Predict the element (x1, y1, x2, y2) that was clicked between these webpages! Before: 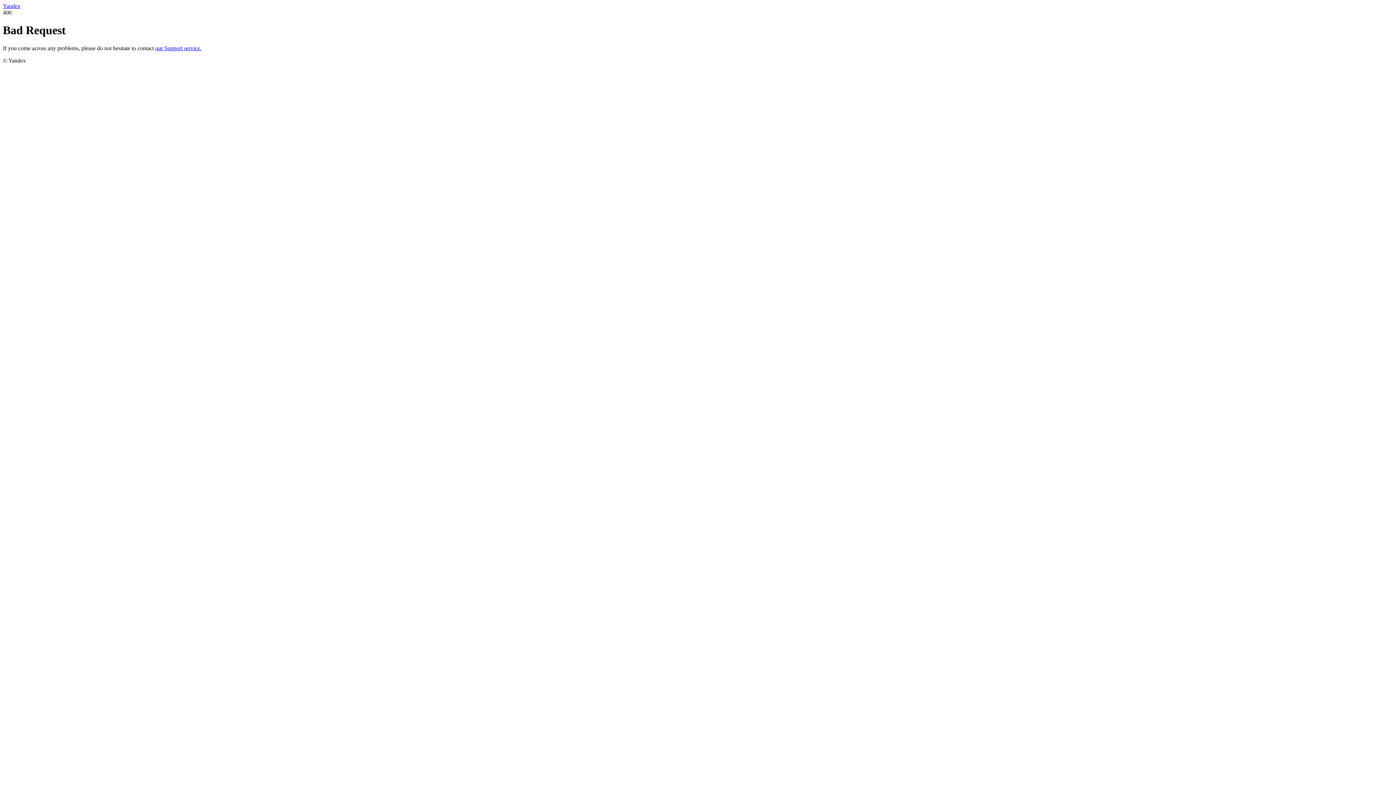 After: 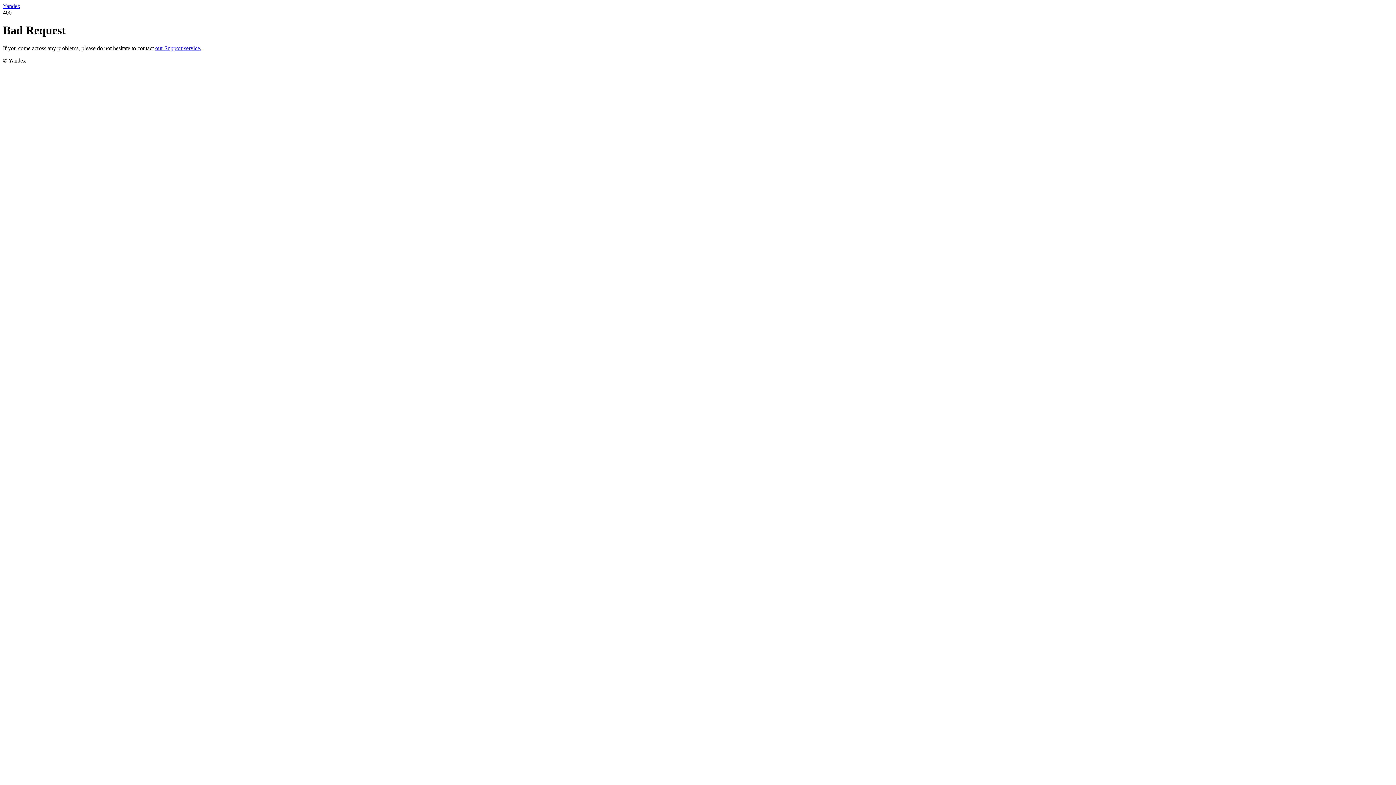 Action: bbox: (2, 2, 20, 9) label: Yandex